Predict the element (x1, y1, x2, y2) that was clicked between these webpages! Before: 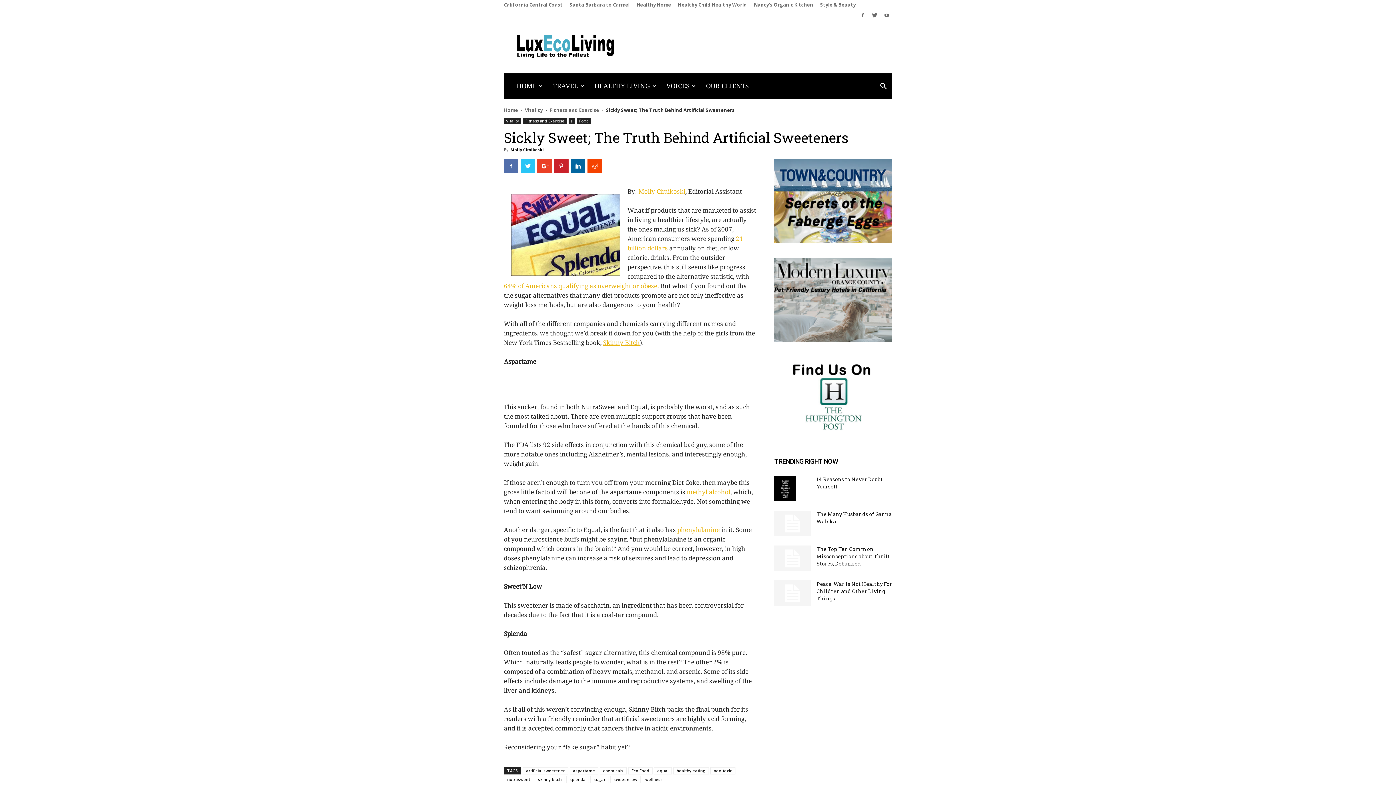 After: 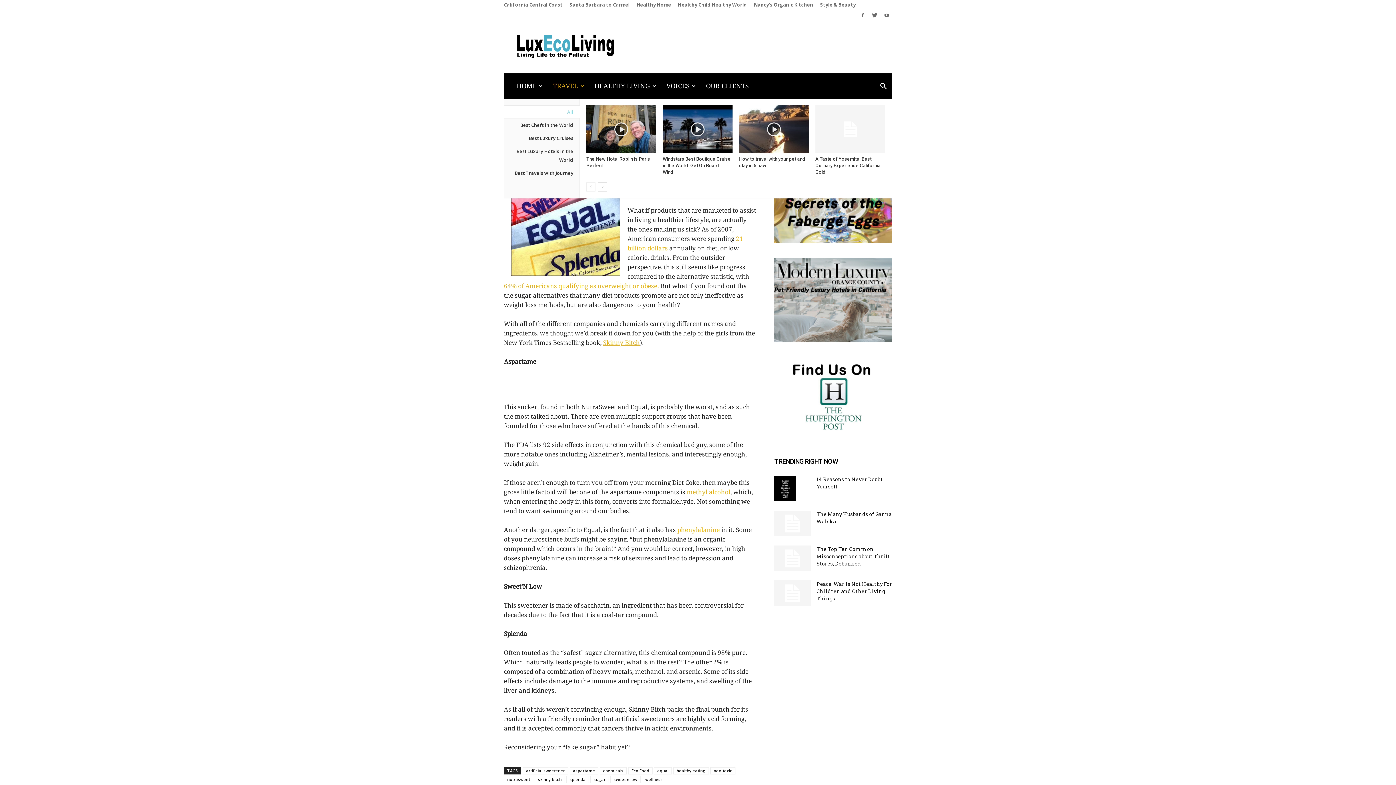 Action: label: TRAVEL bbox: (548, 73, 589, 98)